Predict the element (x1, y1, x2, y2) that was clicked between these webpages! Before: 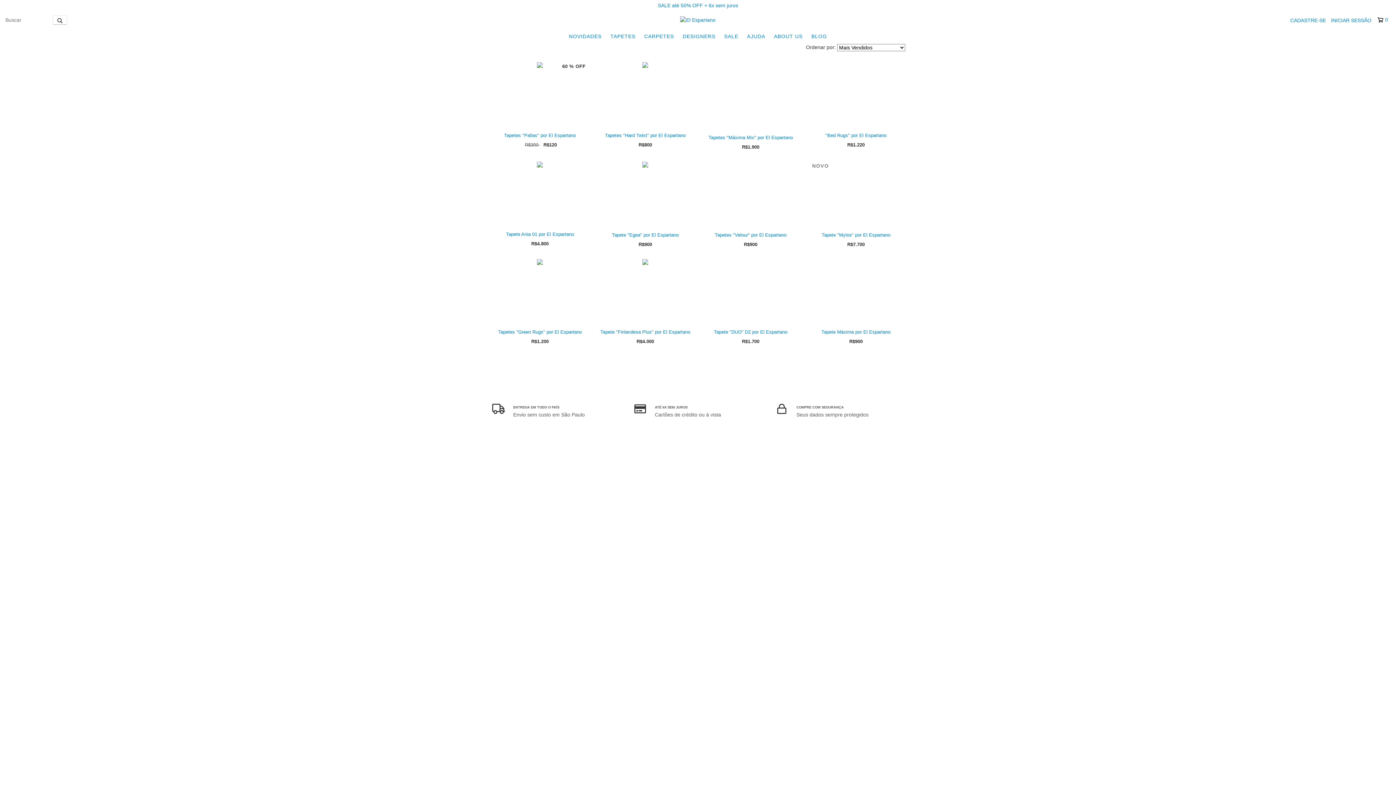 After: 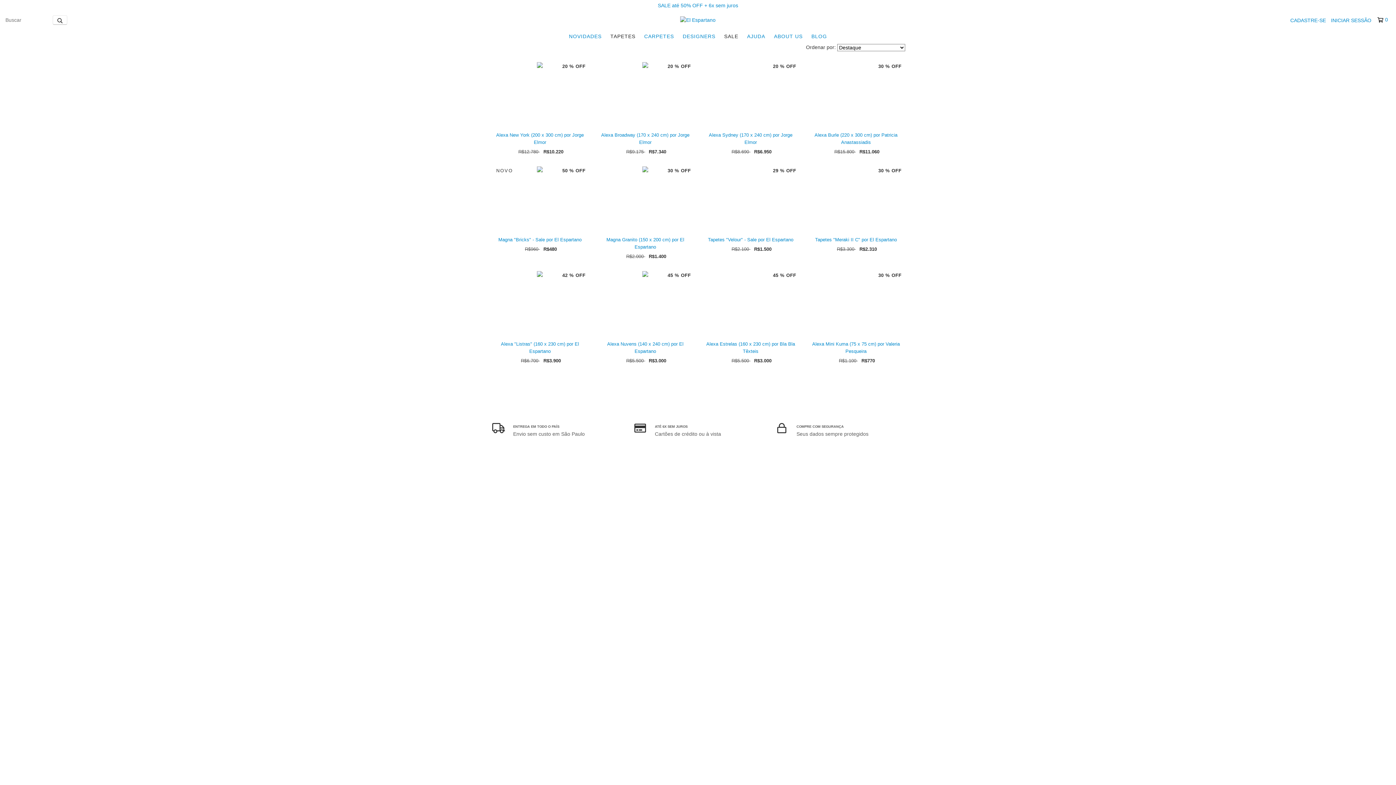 Action: label: SALE bbox: (720, 29, 742, 43)